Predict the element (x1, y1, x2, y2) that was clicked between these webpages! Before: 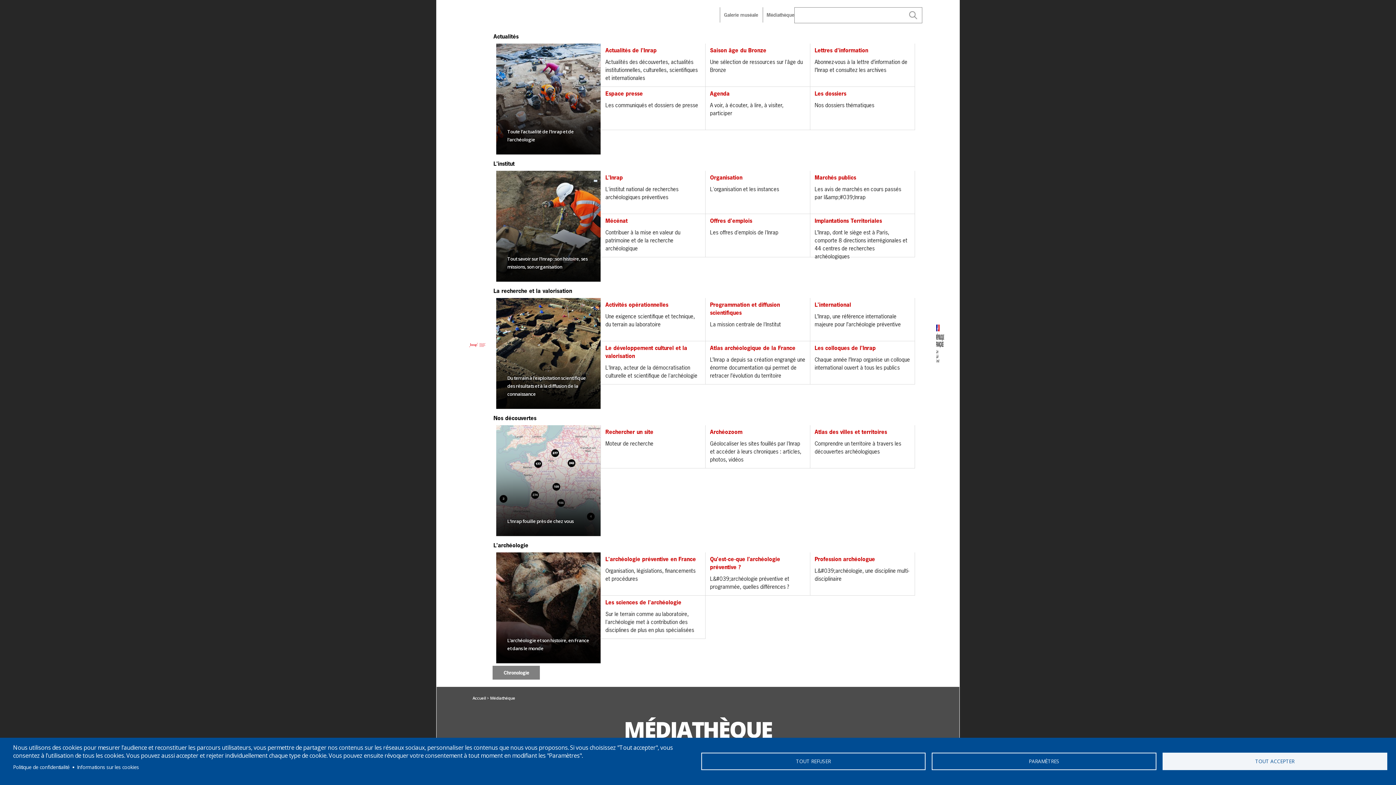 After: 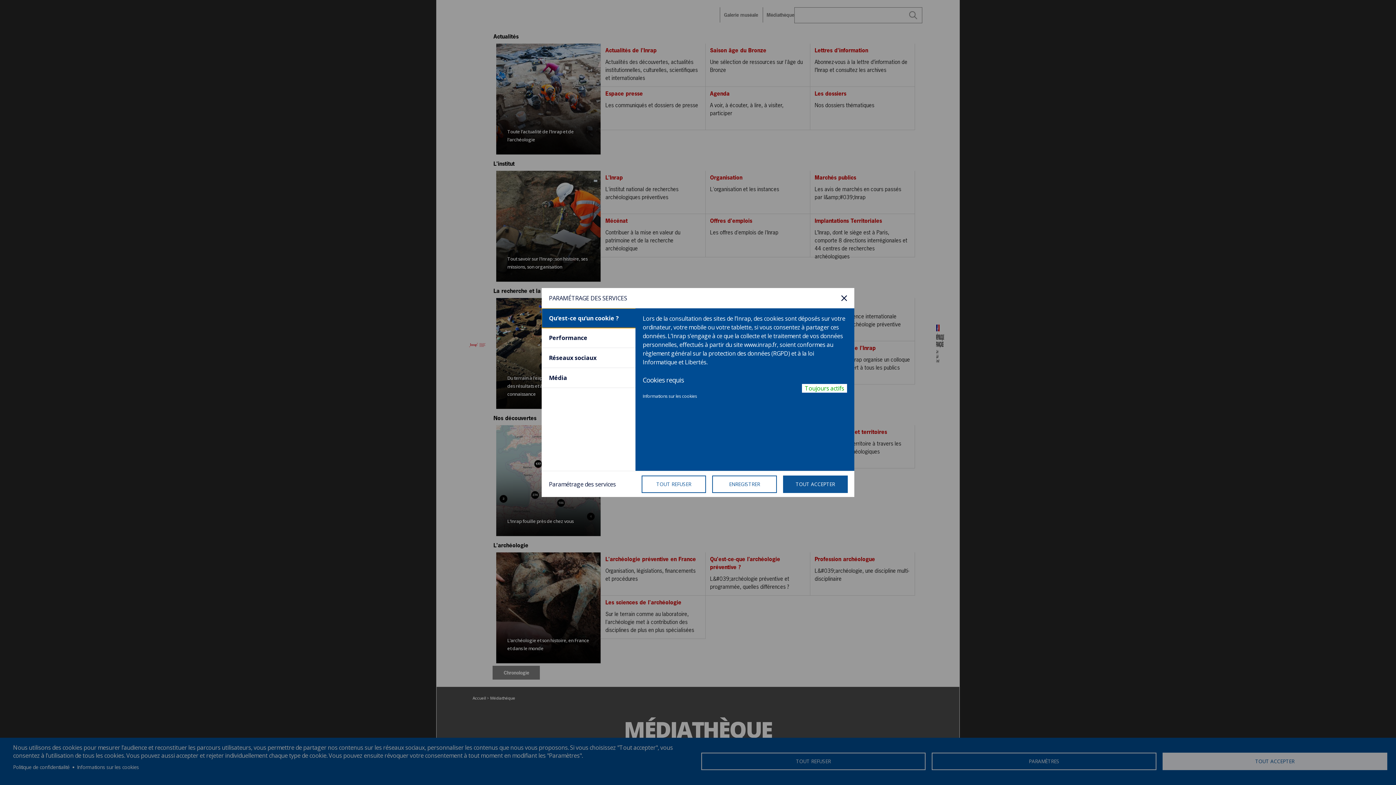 Action: bbox: (932, 753, 1156, 770) label: PARAMÈTRES